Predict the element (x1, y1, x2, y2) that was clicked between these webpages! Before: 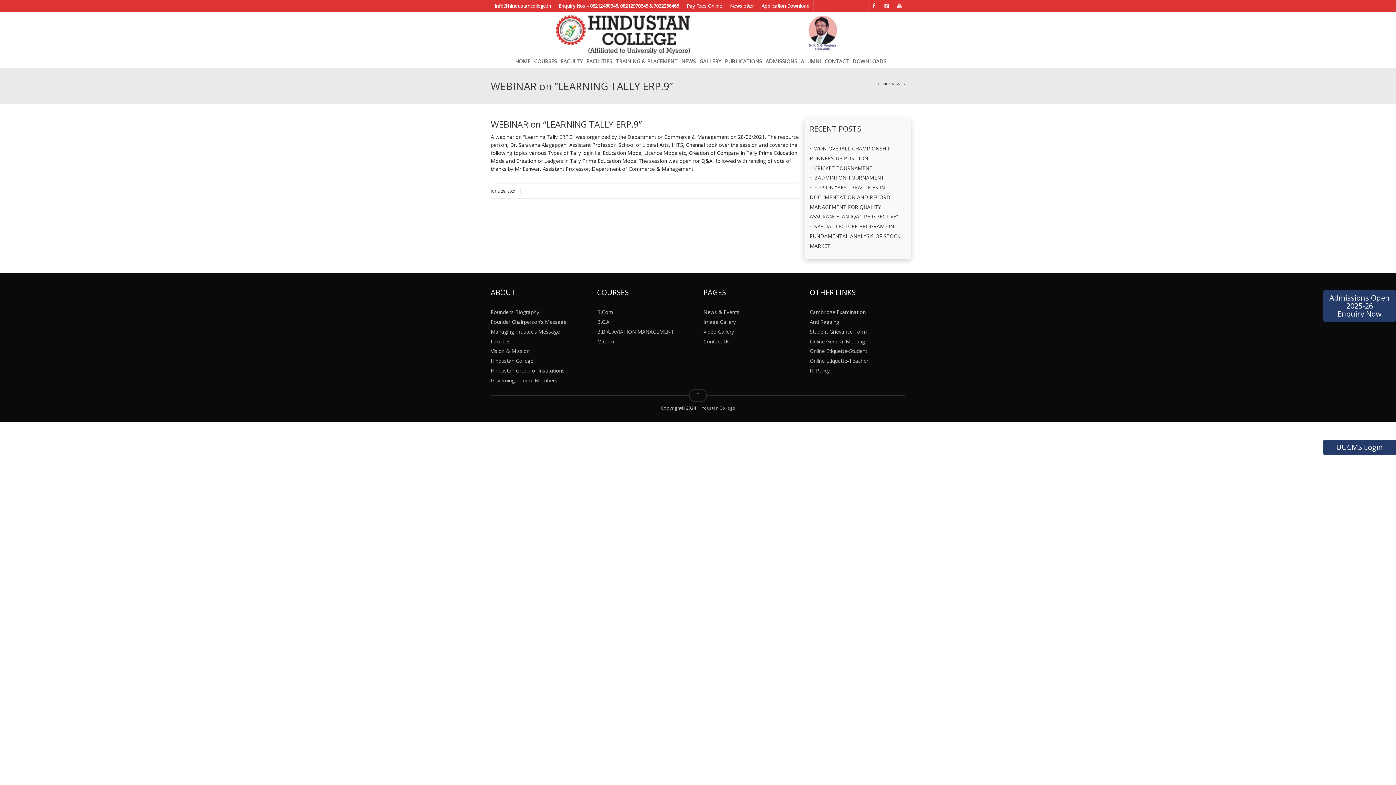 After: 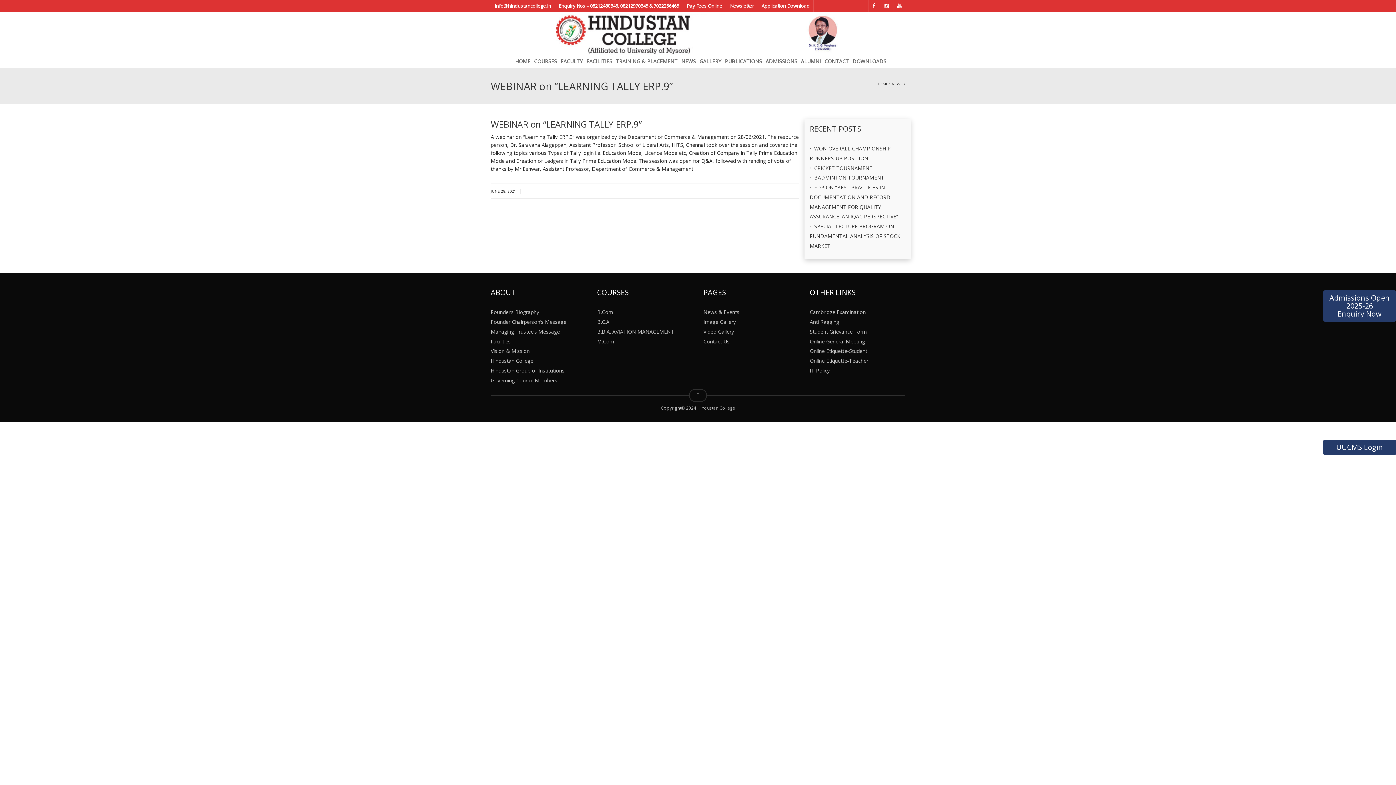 Action: label: Pay Fees Online bbox: (682, 0, 726, 11)